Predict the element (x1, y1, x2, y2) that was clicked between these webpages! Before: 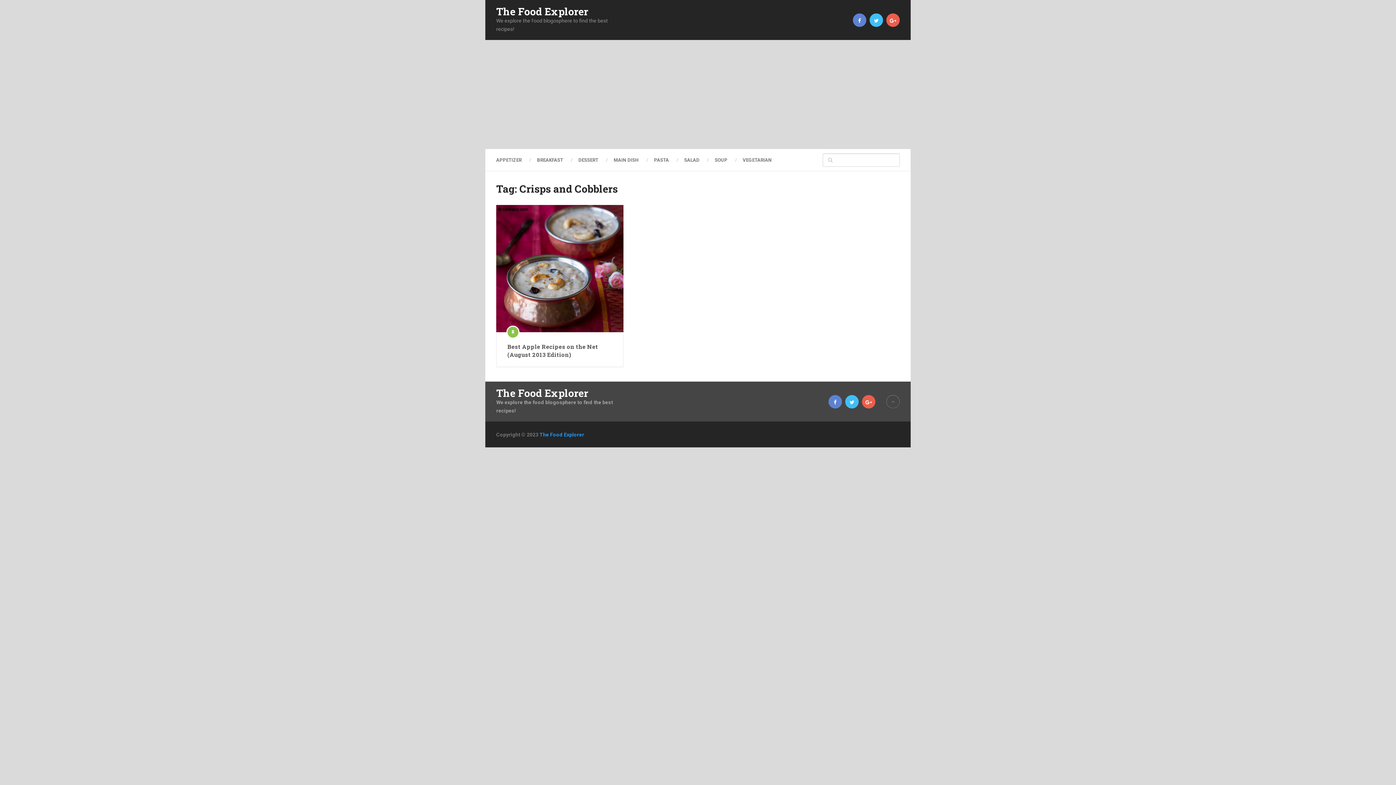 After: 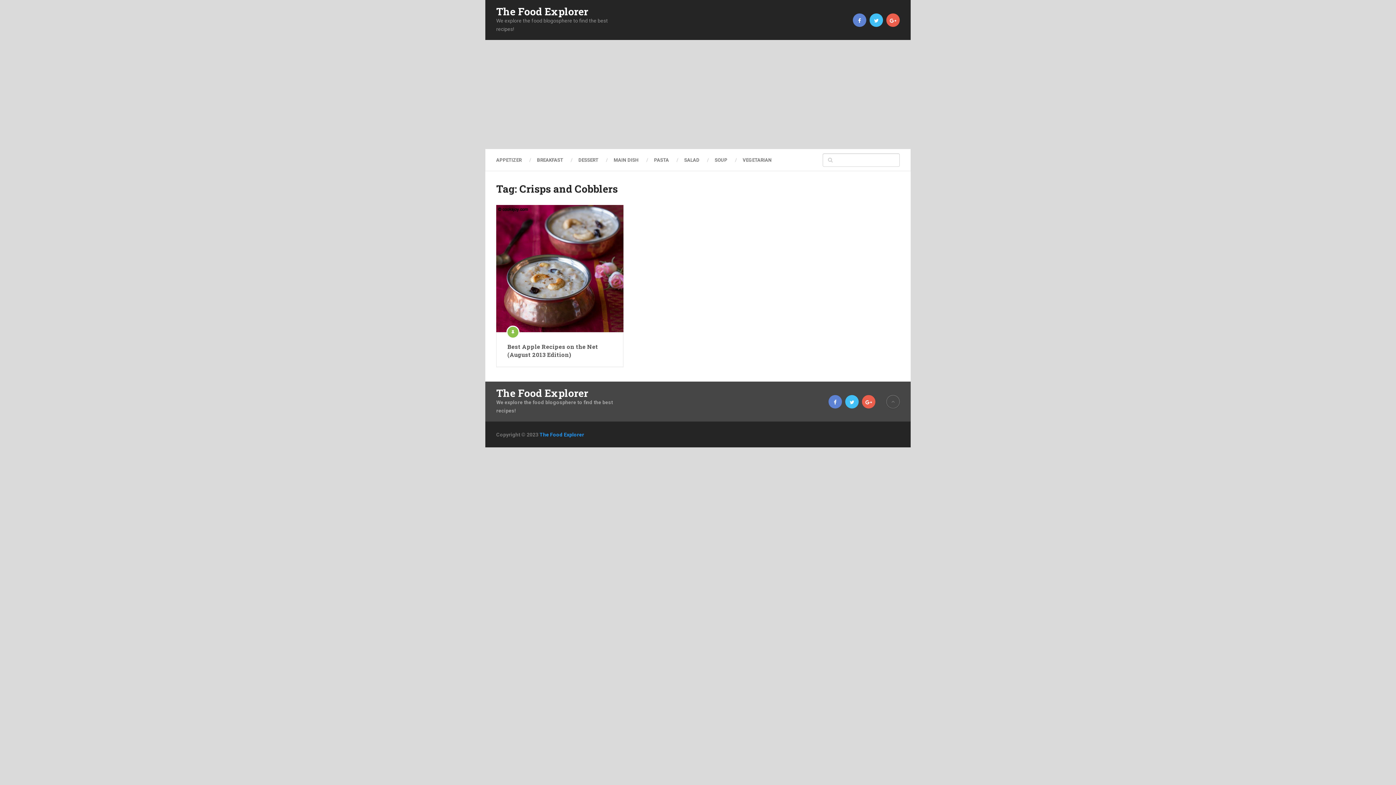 Action: bbox: (869, 13, 883, 26)